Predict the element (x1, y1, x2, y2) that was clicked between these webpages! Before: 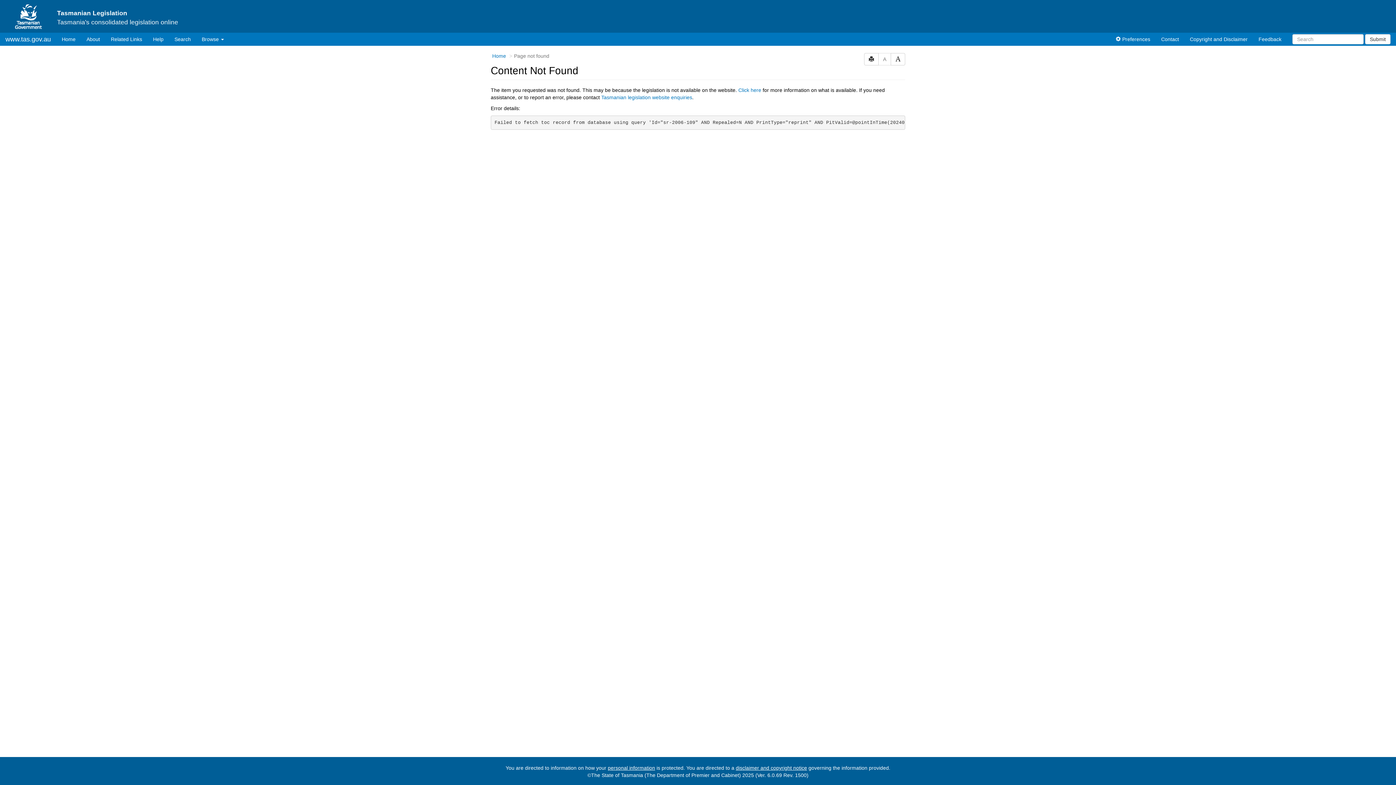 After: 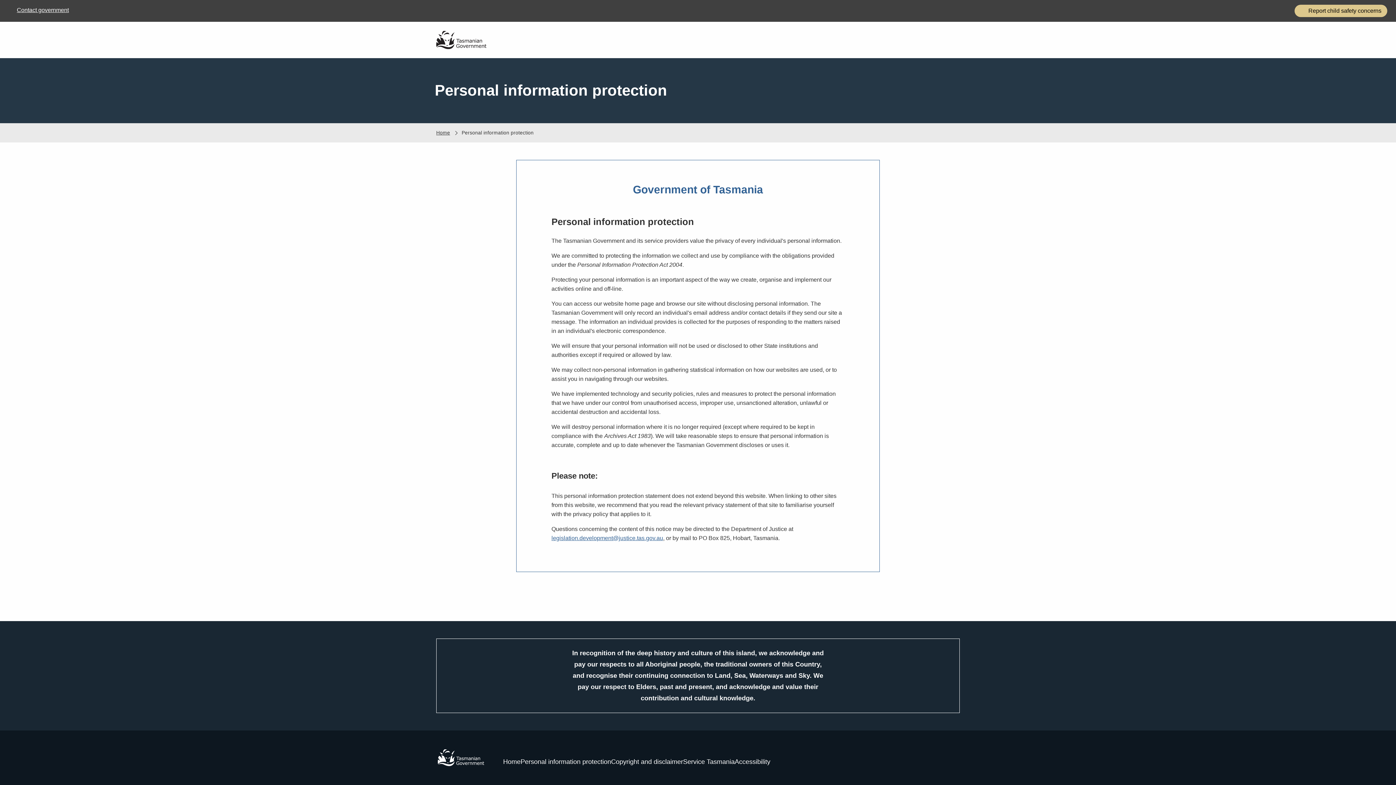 Action: label: personal information bbox: (608, 765, 655, 771)